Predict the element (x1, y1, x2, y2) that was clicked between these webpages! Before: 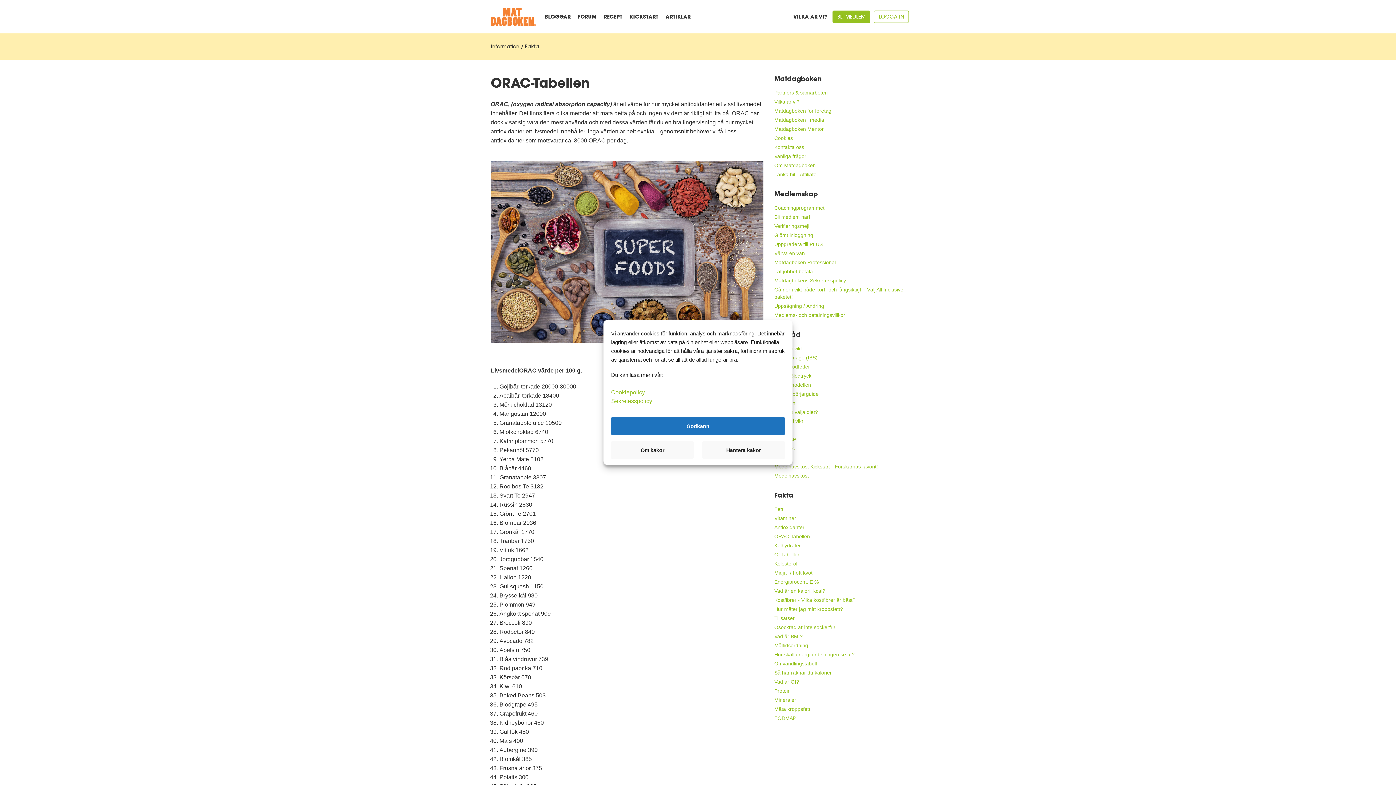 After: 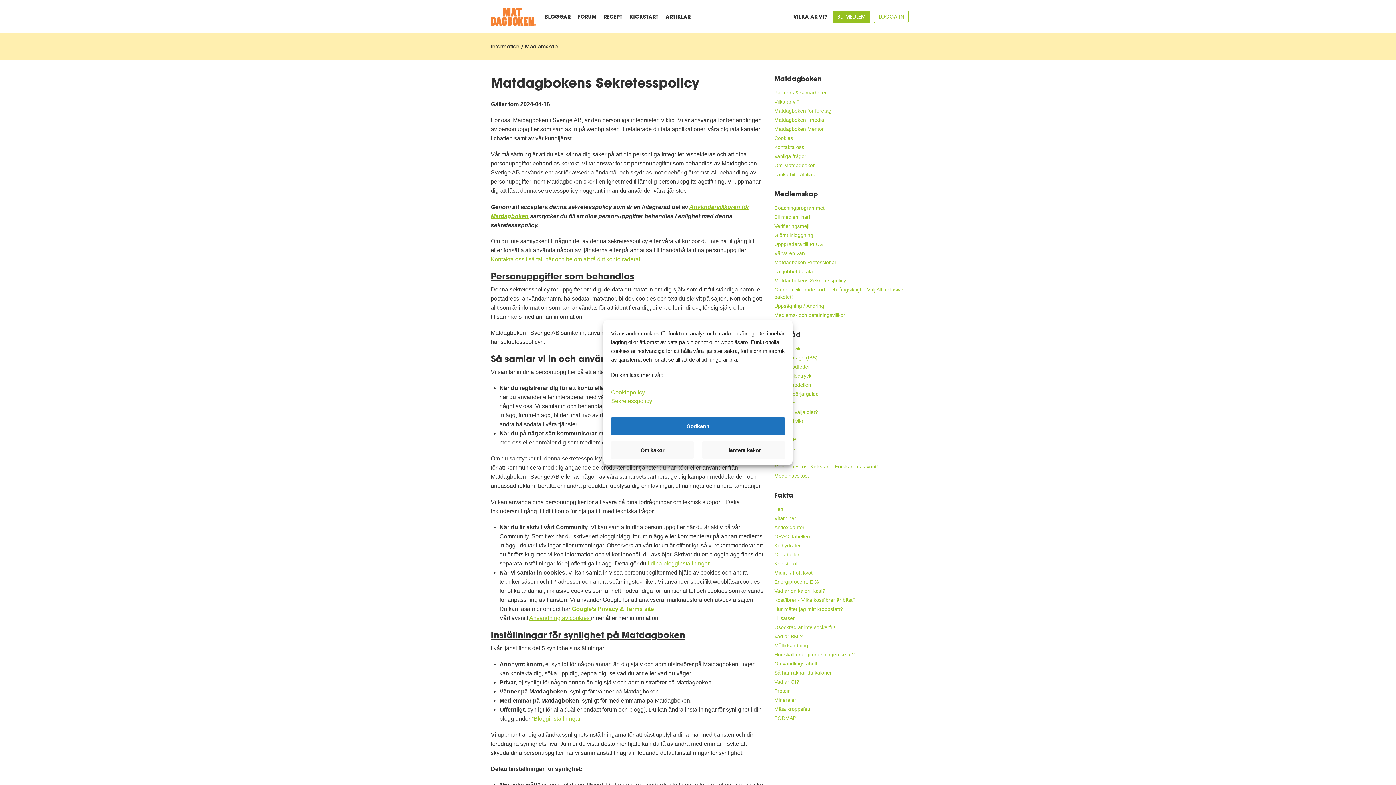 Action: bbox: (774, 277, 846, 283) label: Matdagbokens Sekretesspolicy